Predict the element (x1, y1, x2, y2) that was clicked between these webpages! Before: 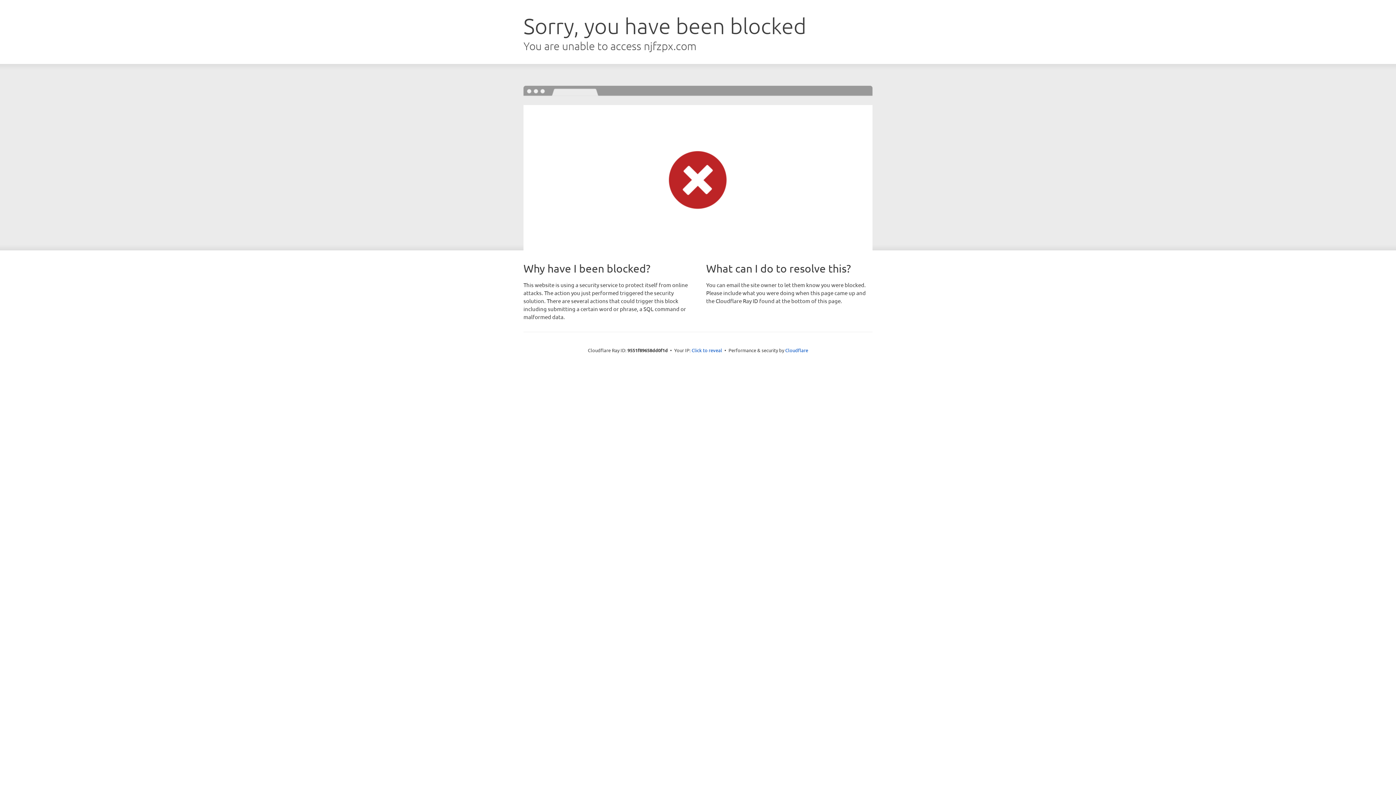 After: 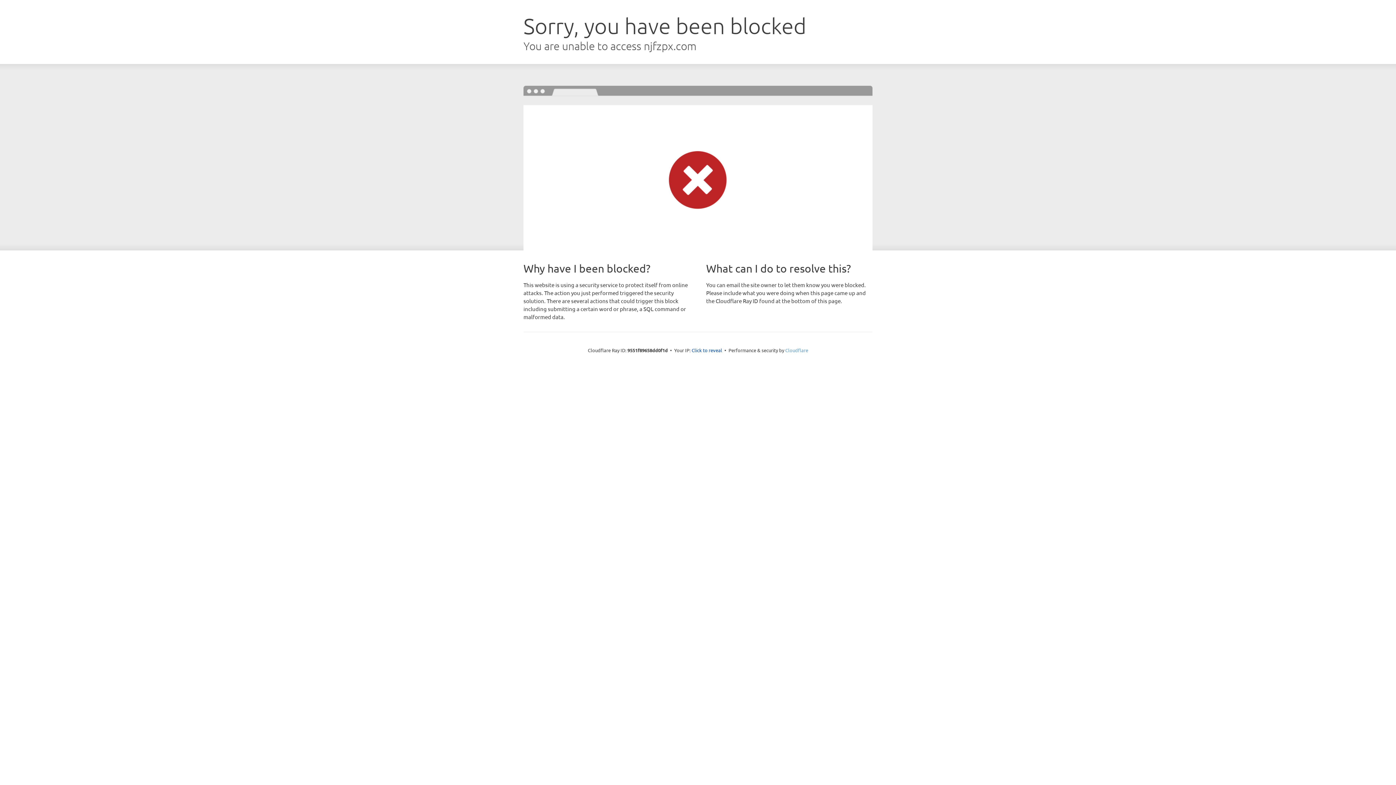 Action: label: Cloudflare bbox: (785, 347, 808, 353)